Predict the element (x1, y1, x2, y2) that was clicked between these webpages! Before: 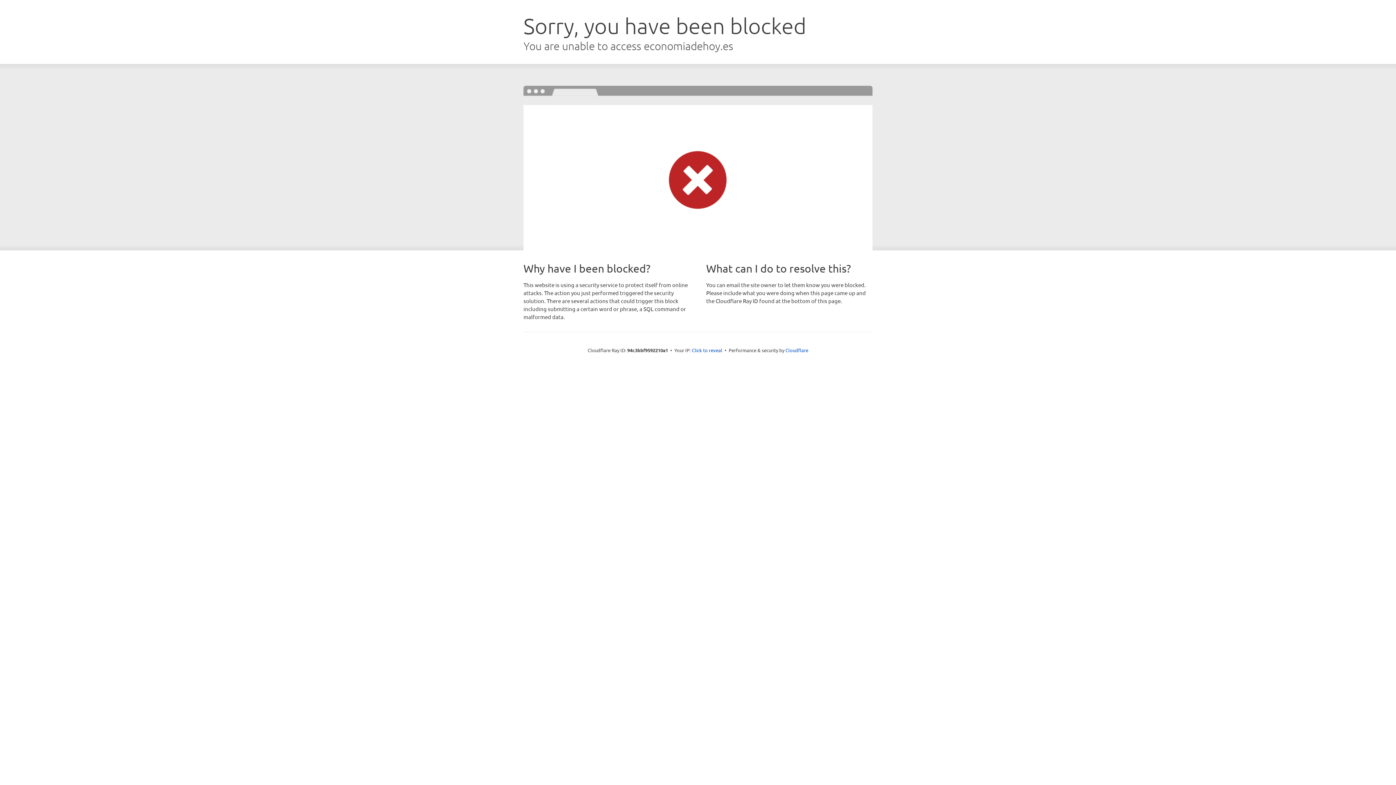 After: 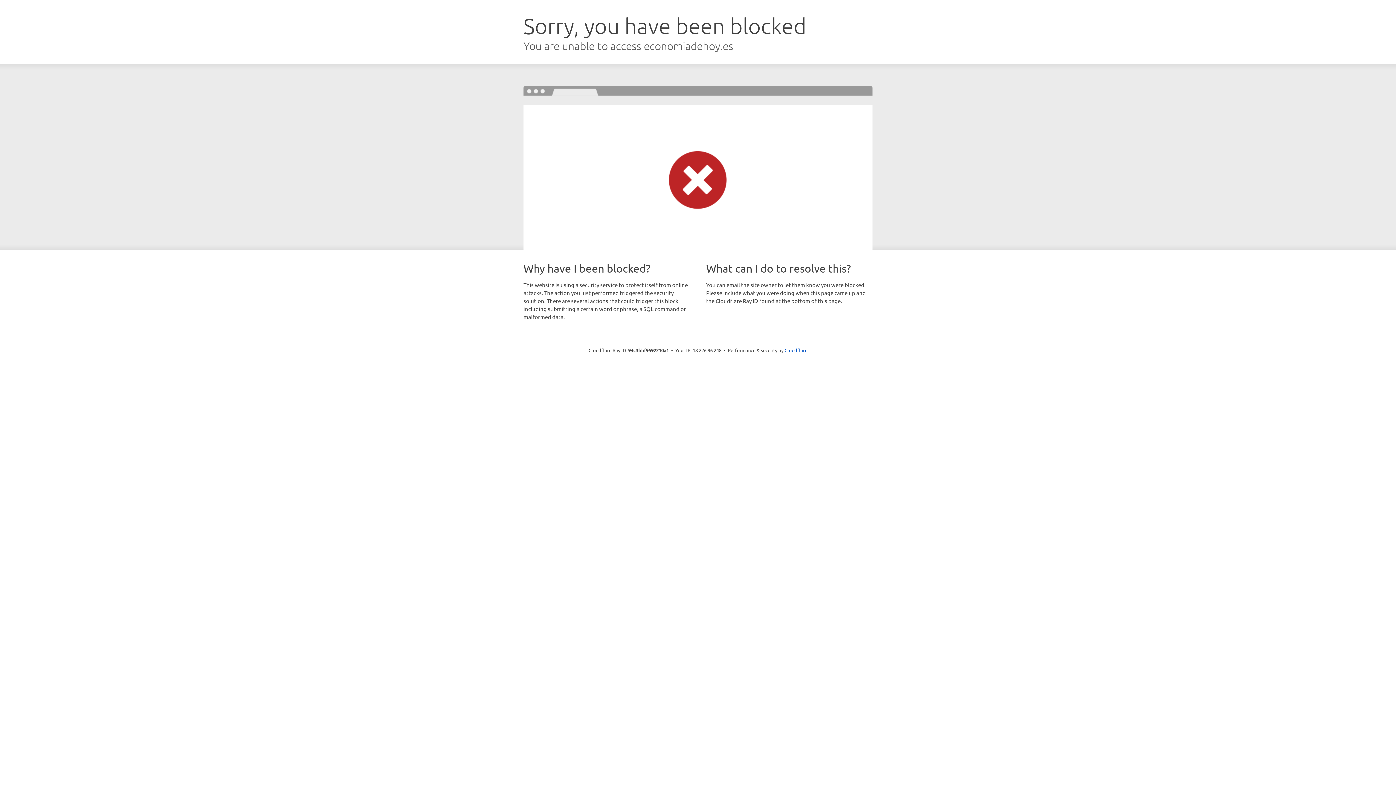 Action: bbox: (692, 346, 722, 353) label: Click to reveal